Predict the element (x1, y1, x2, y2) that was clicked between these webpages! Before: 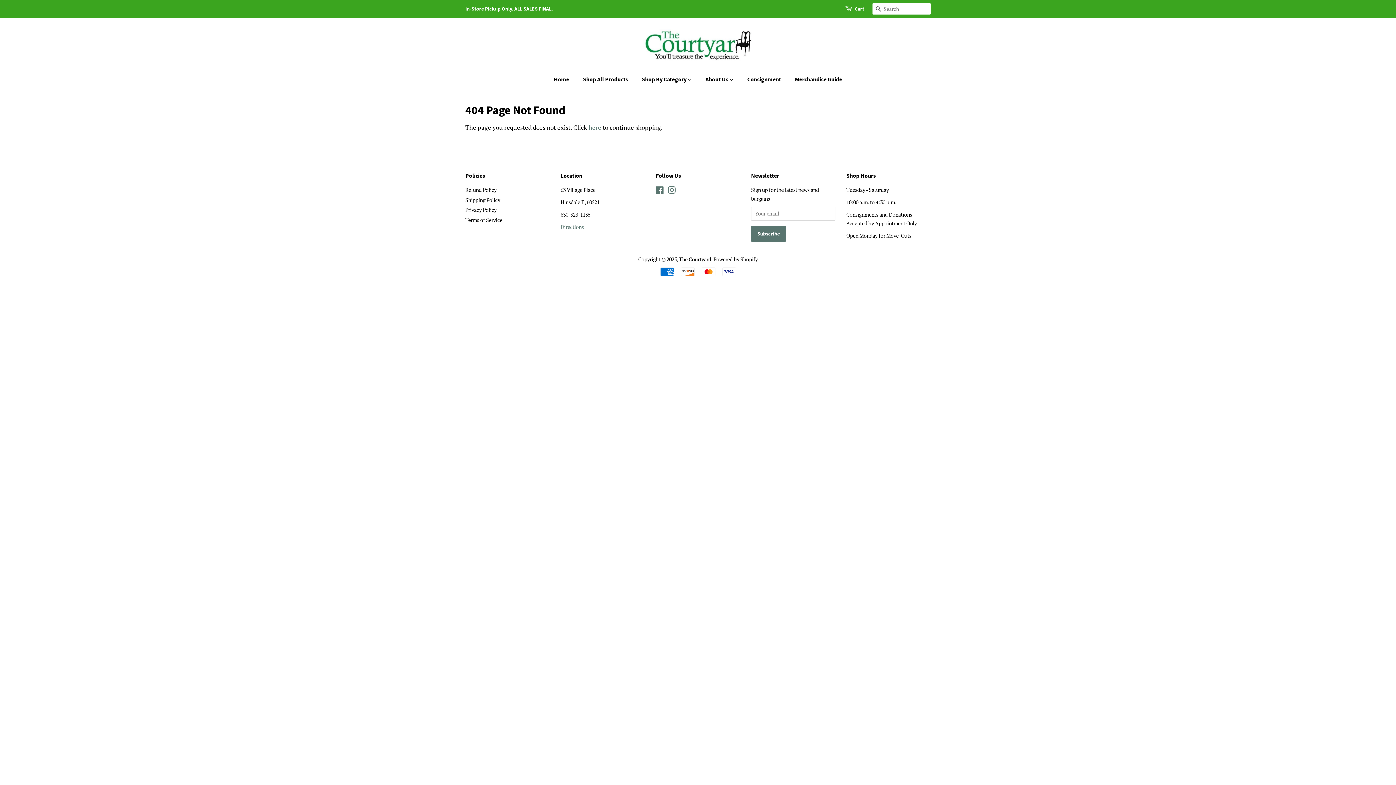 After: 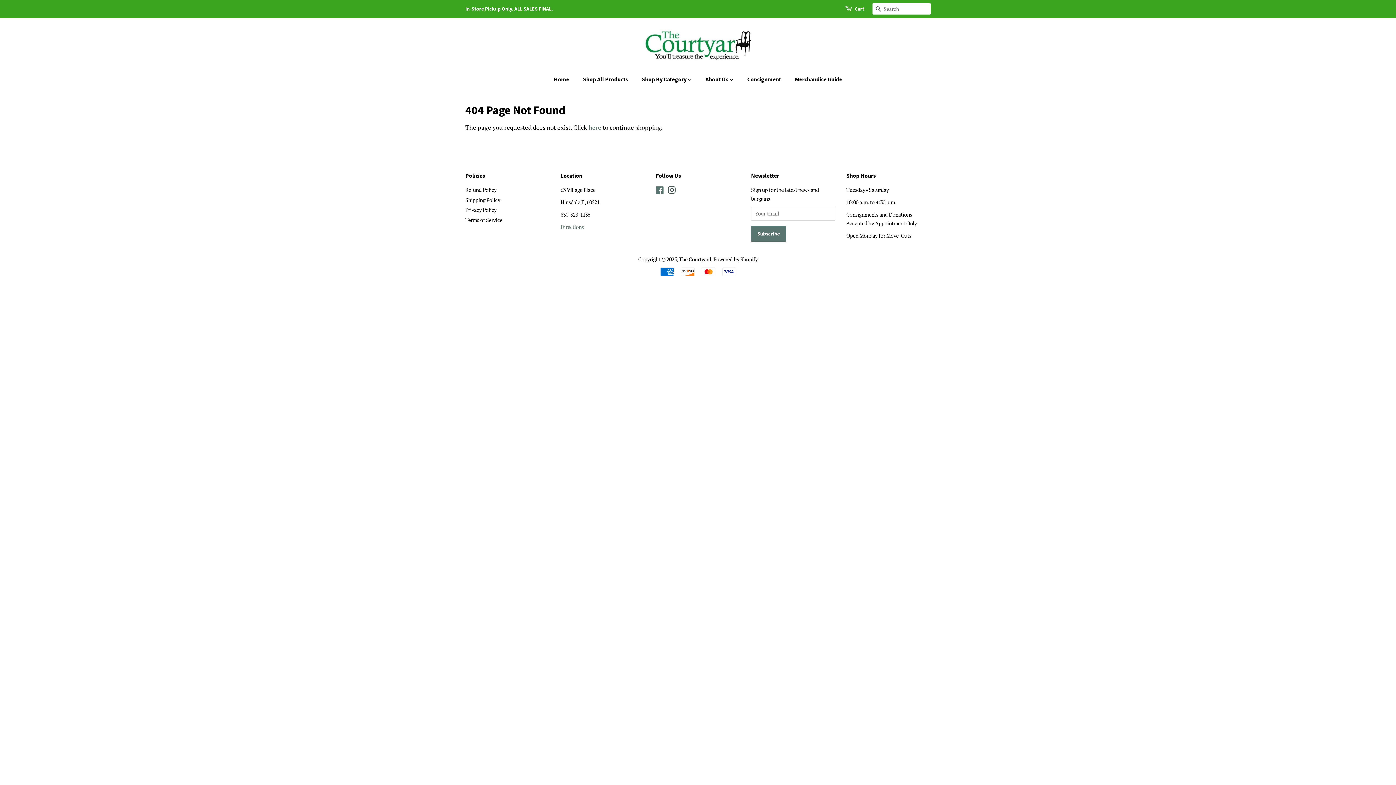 Action: label: Instagram bbox: (668, 188, 676, 194)